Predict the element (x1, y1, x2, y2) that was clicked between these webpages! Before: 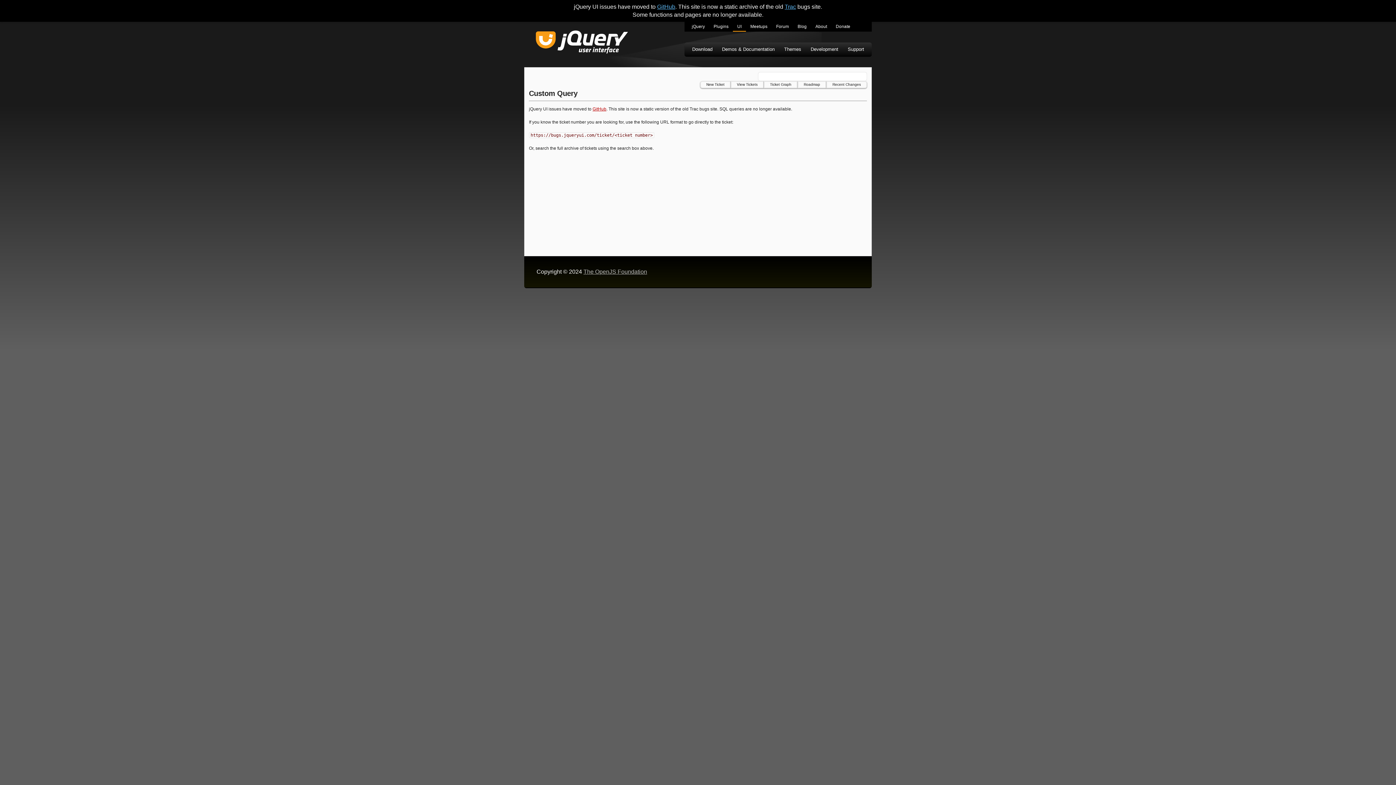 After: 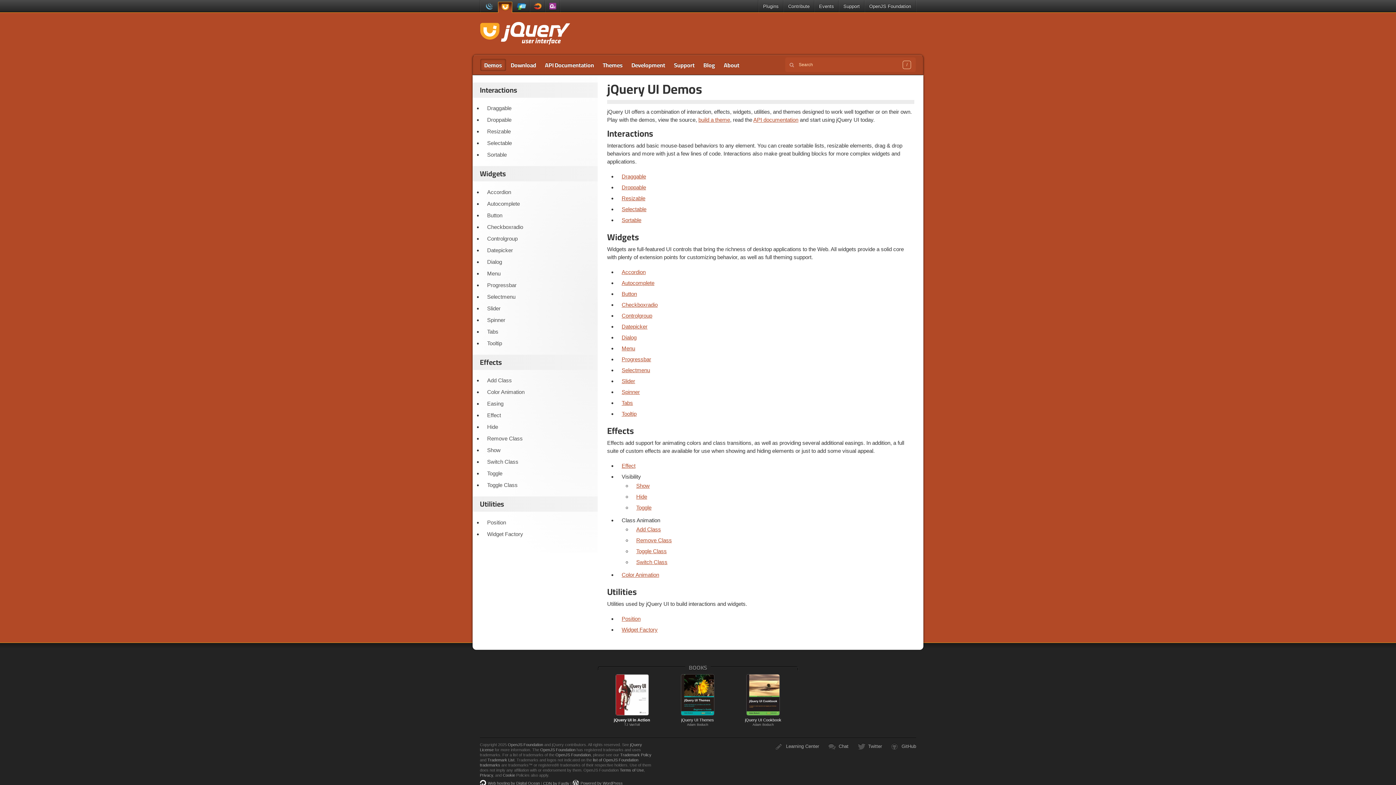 Action: bbox: (717, 43, 779, 56) label: Demos & Documentation